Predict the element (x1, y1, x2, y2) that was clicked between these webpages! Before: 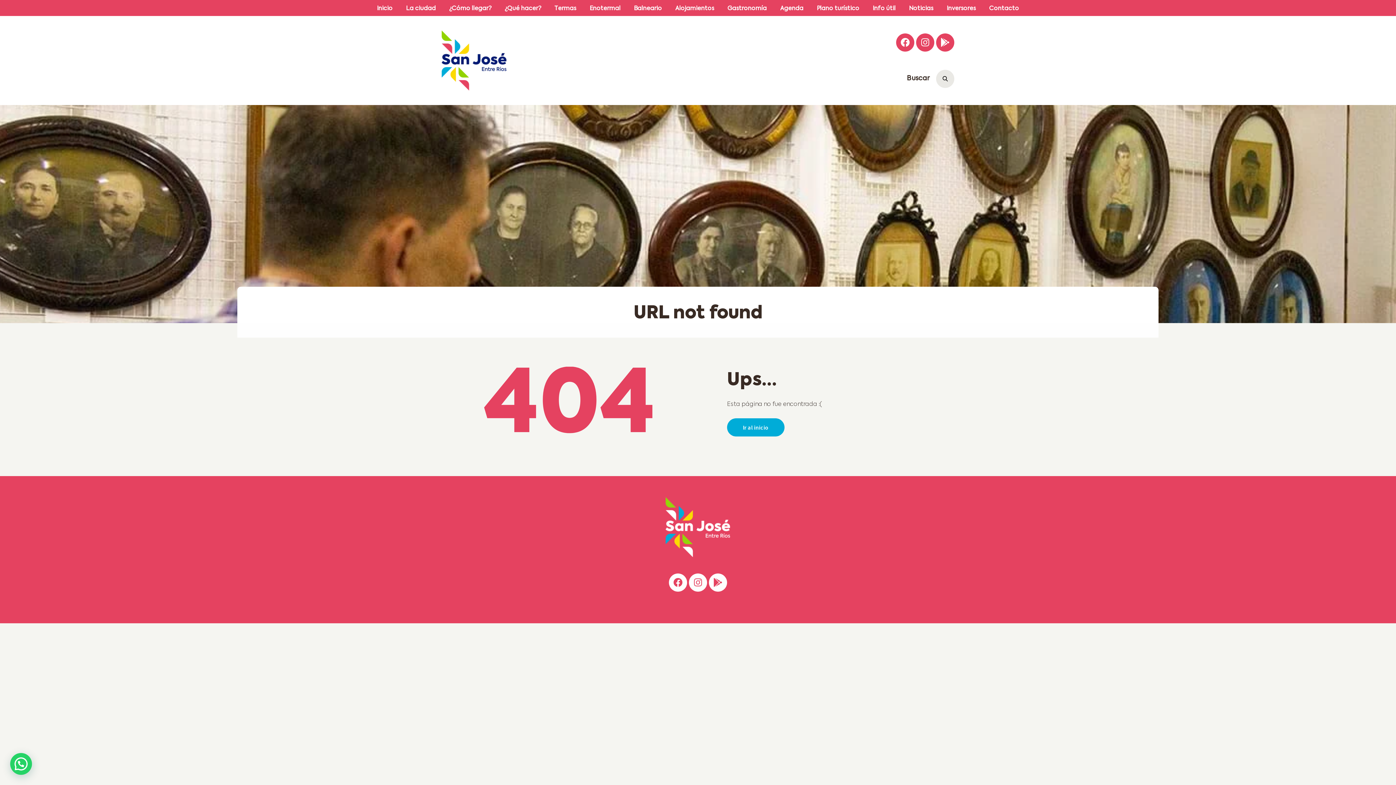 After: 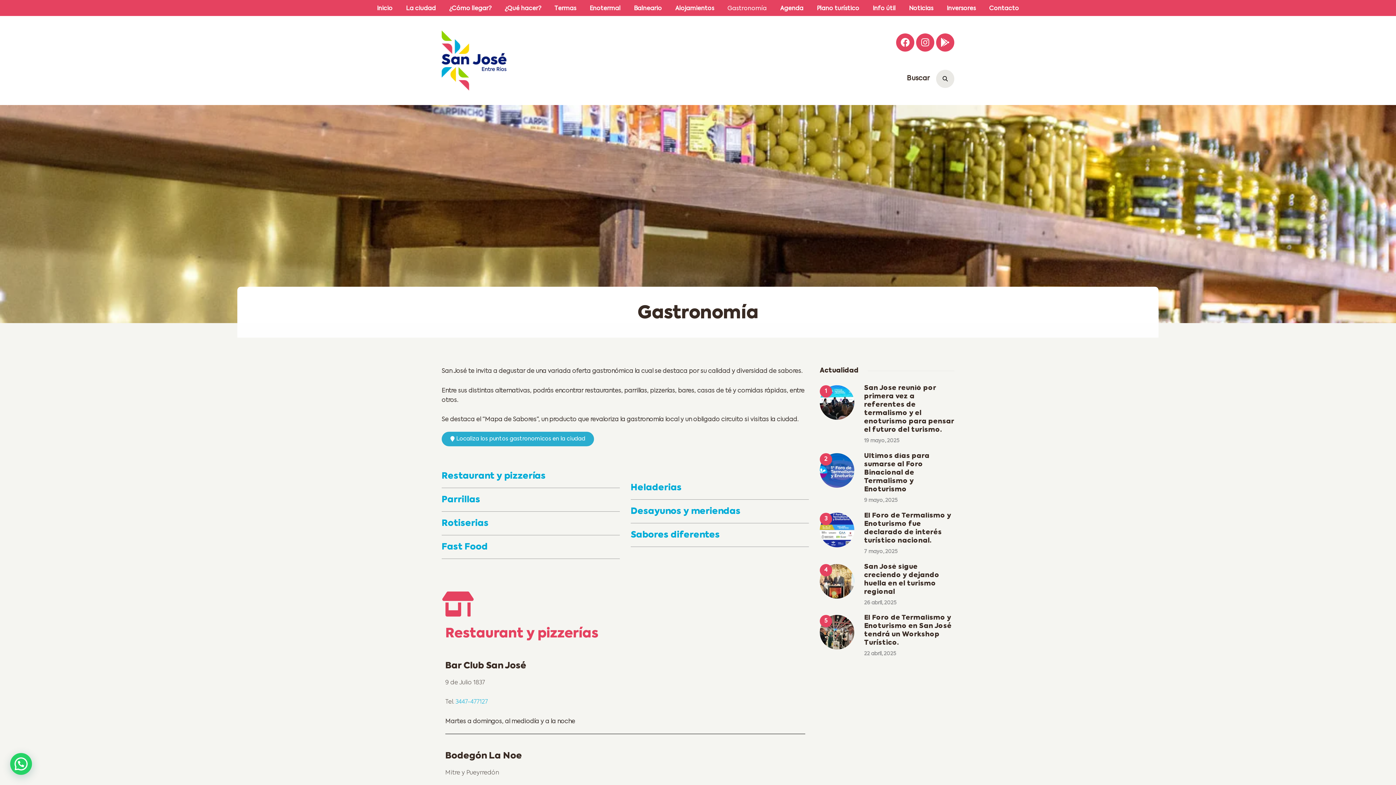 Action: bbox: (721, 3, 773, 13) label: Gastronomía